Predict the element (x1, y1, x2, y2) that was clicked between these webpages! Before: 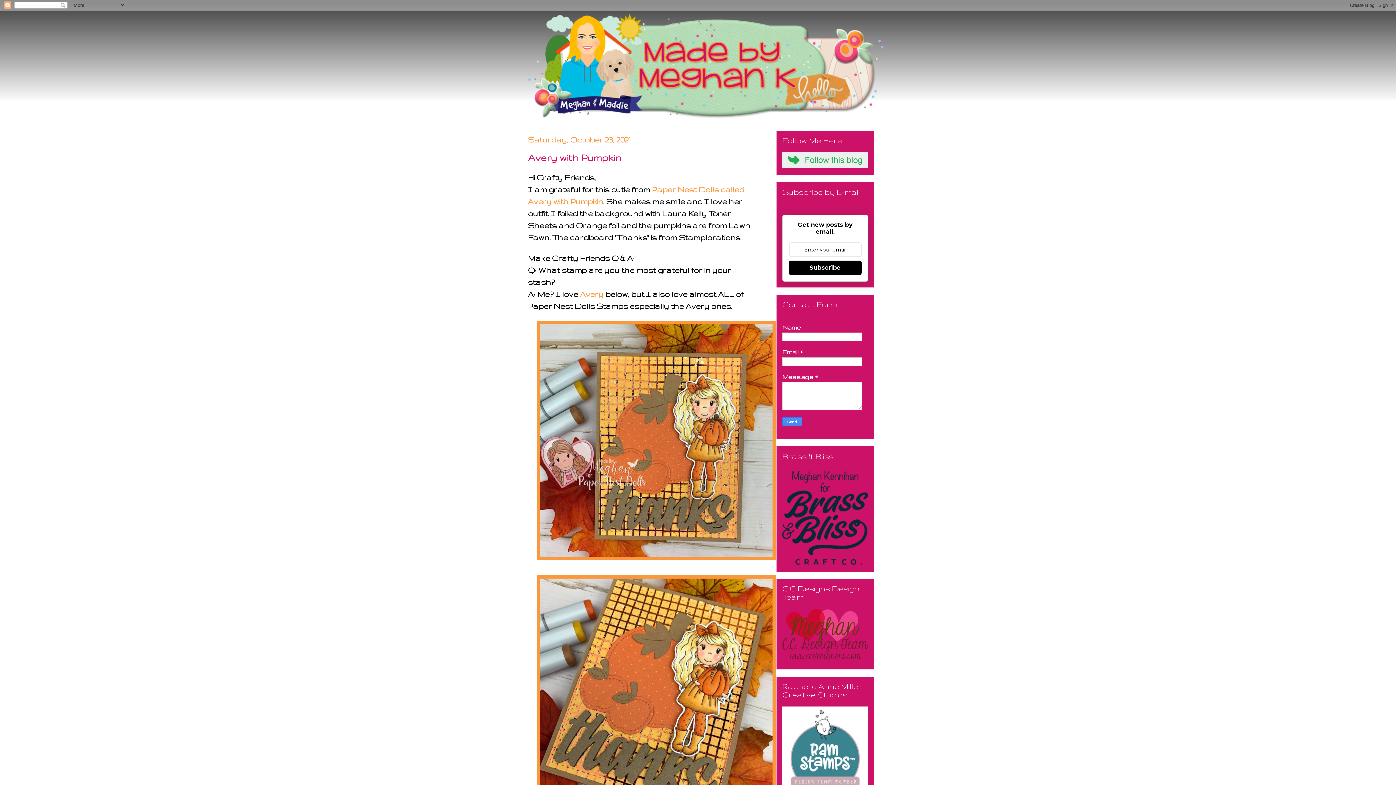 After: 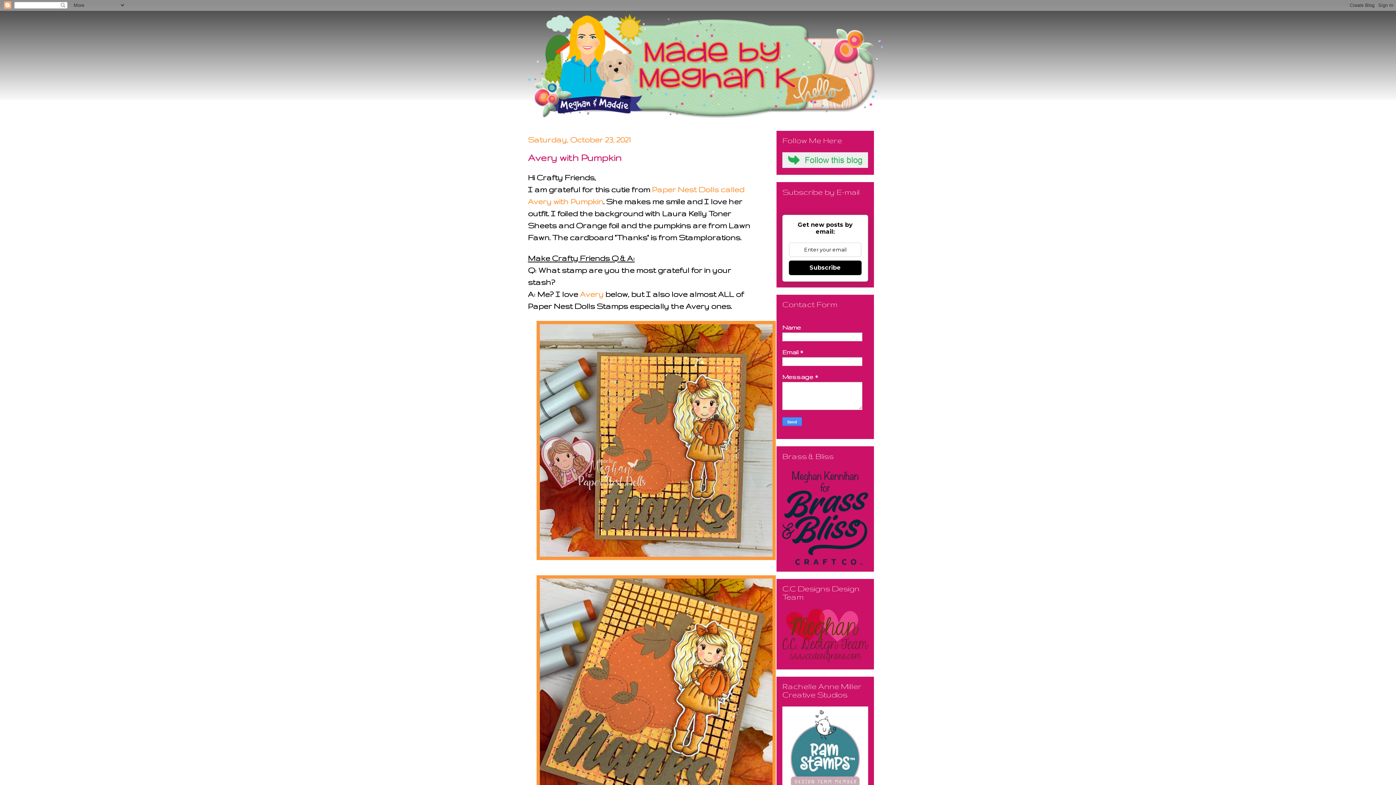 Action: bbox: (789, 260, 861, 275) label: Subscribe